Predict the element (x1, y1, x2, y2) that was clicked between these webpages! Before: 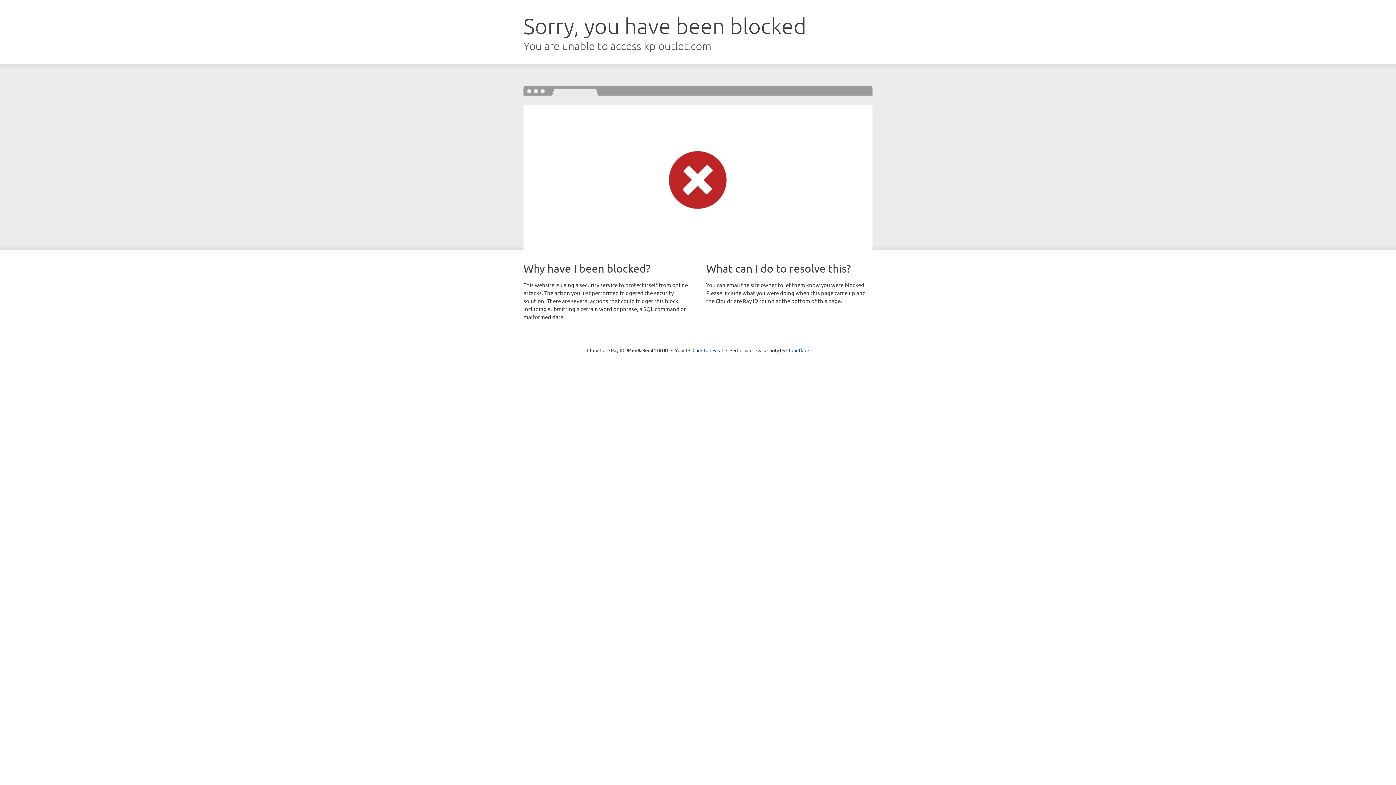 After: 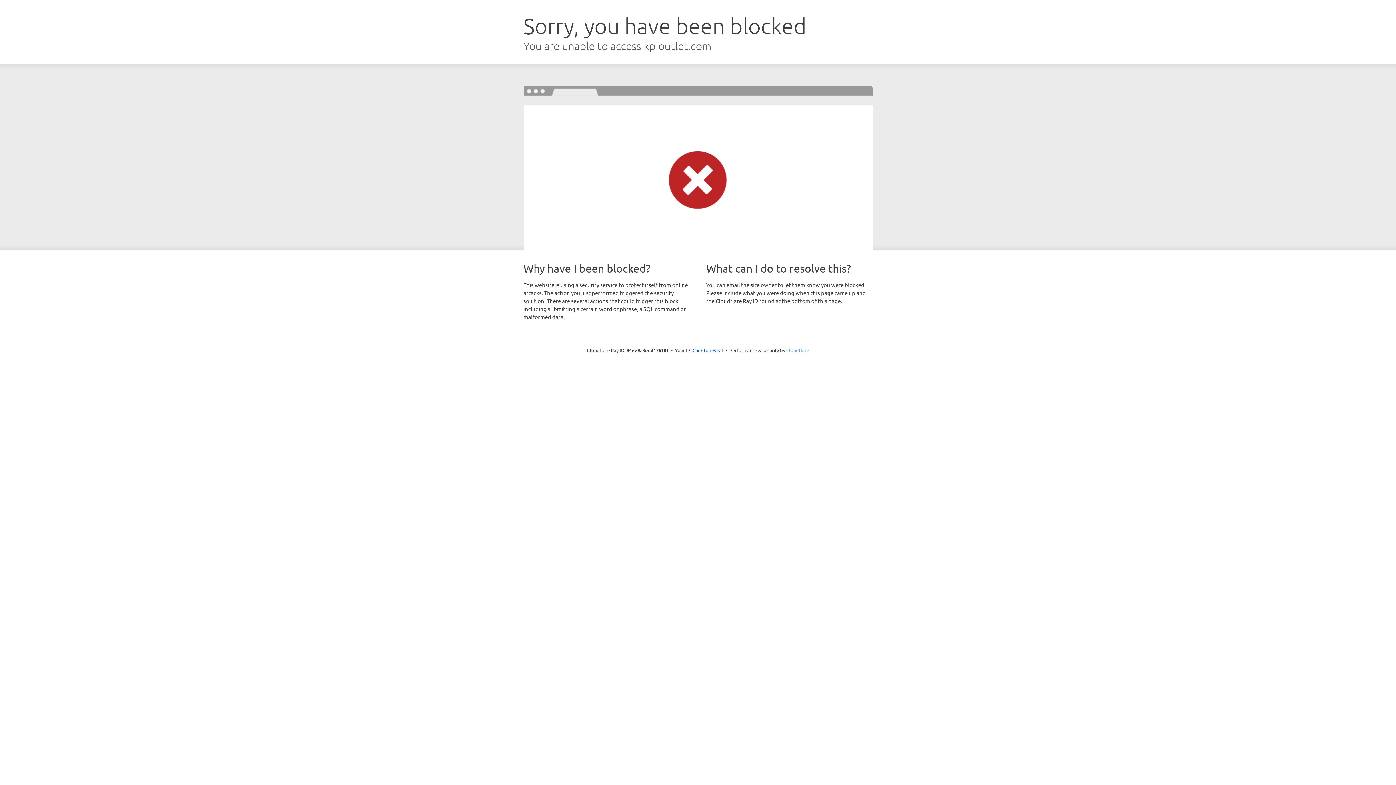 Action: label: Cloudflare bbox: (786, 347, 809, 353)